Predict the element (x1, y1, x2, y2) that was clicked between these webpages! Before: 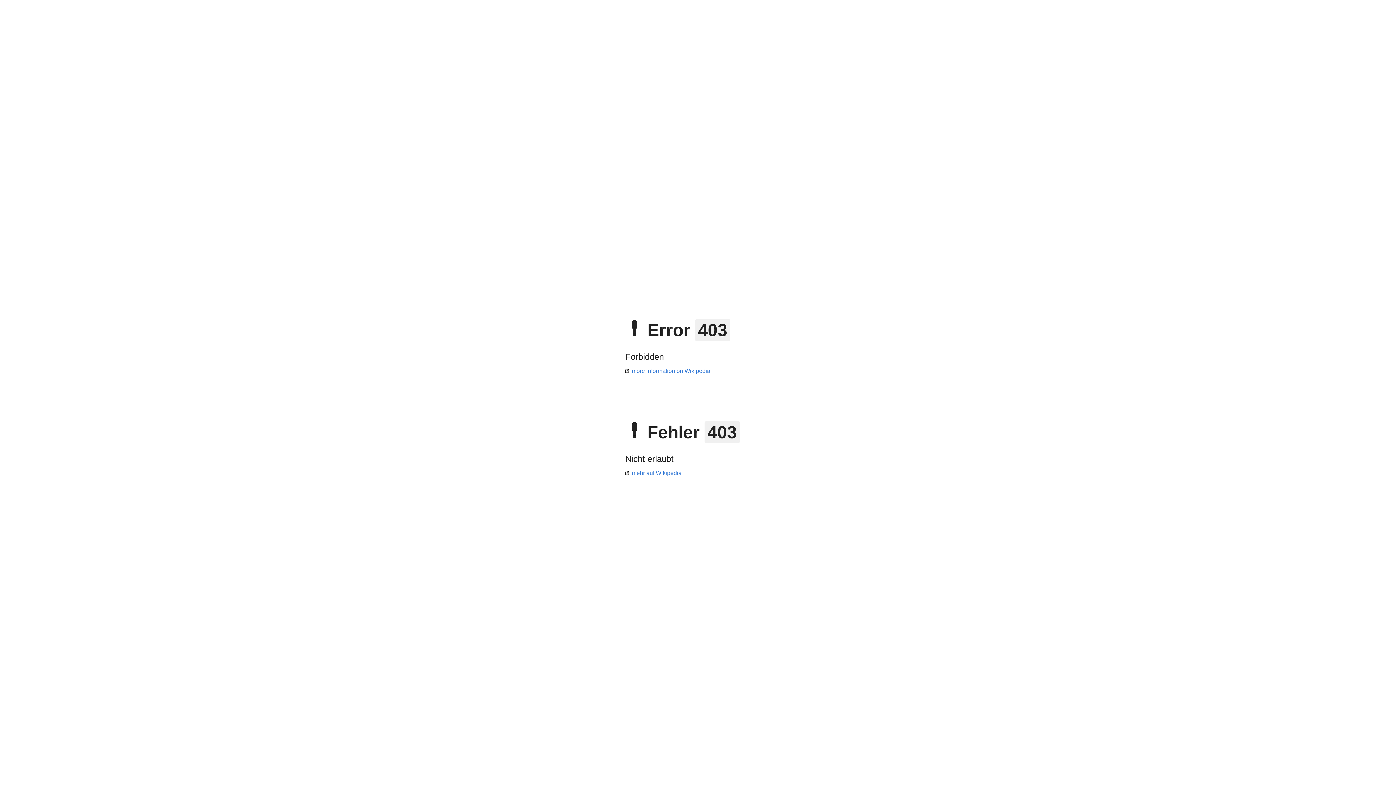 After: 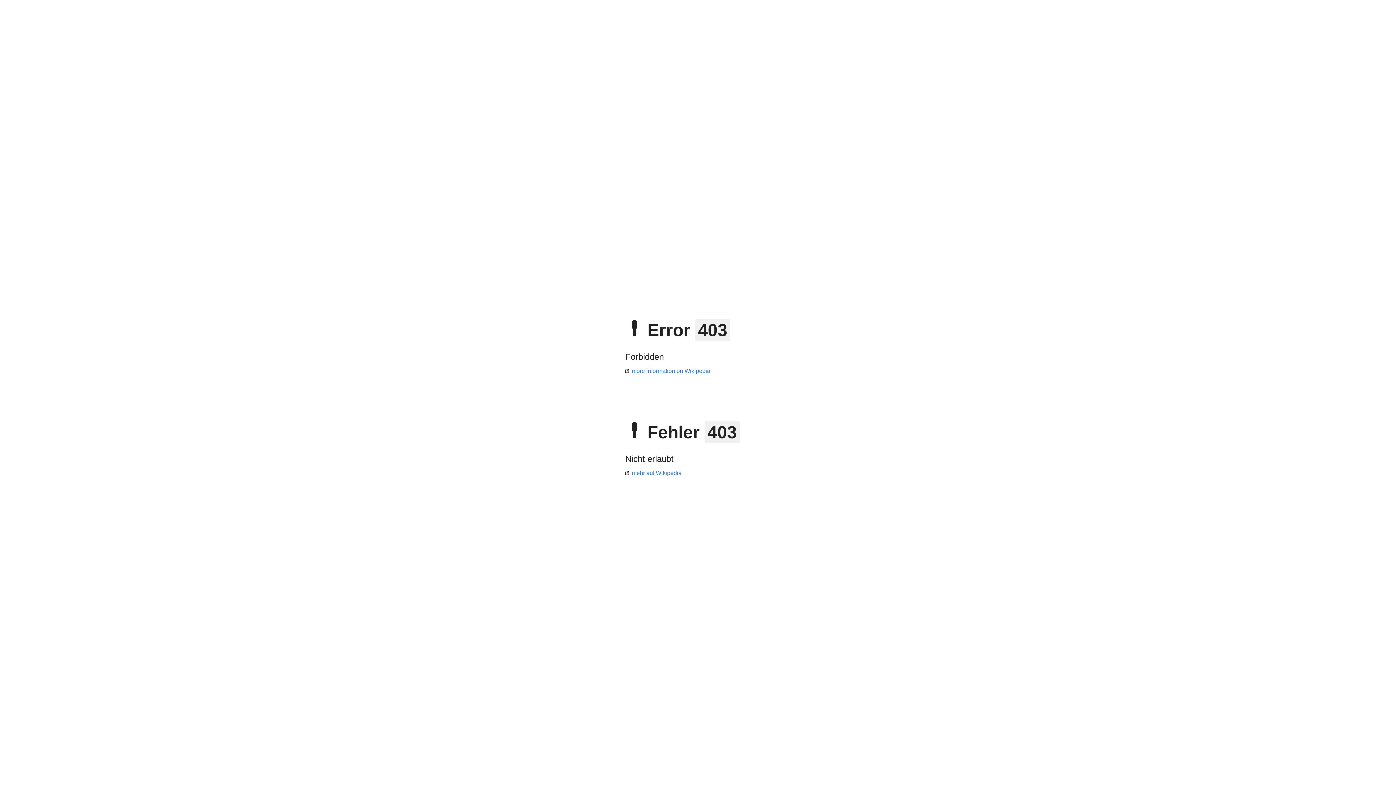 Action: bbox: (625, 470, 681, 476) label: mehr auf Wikipedia